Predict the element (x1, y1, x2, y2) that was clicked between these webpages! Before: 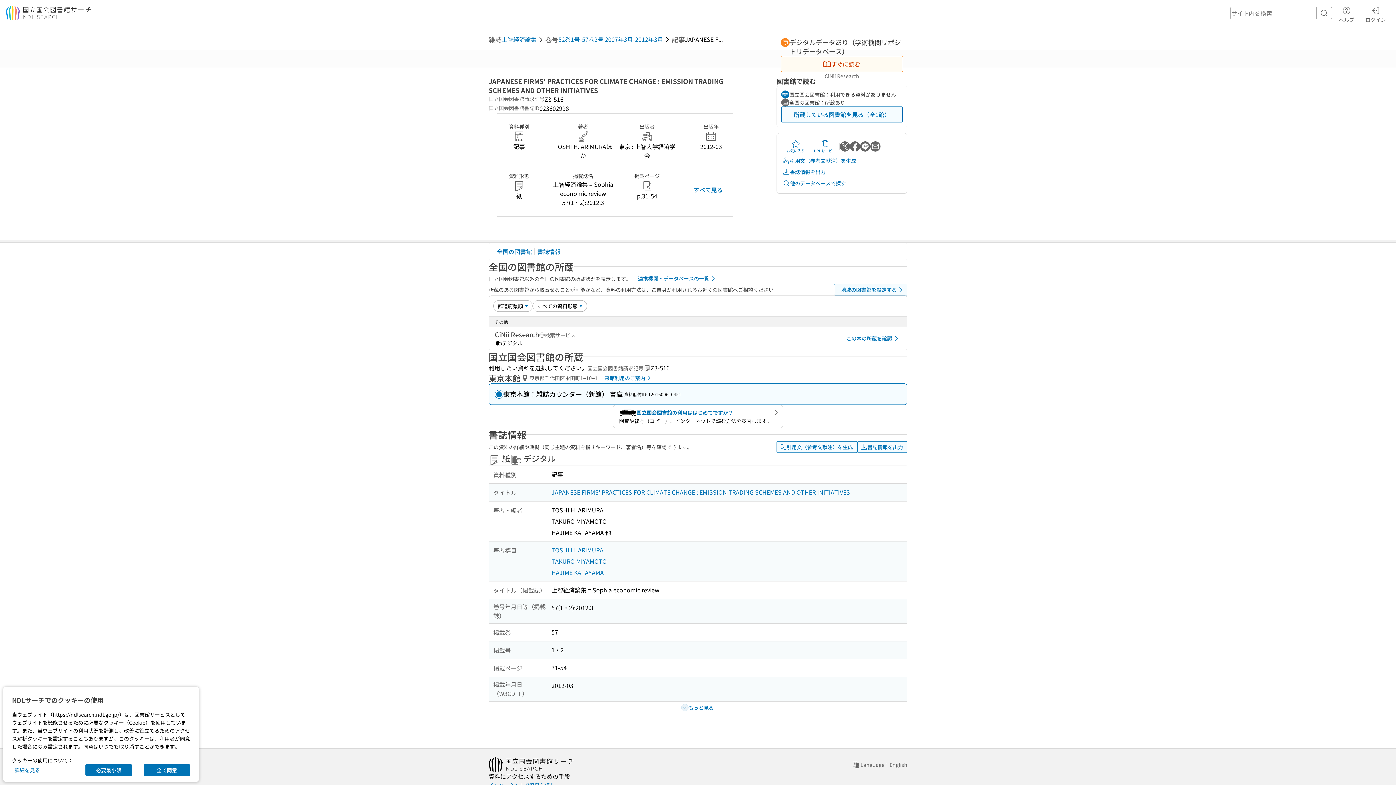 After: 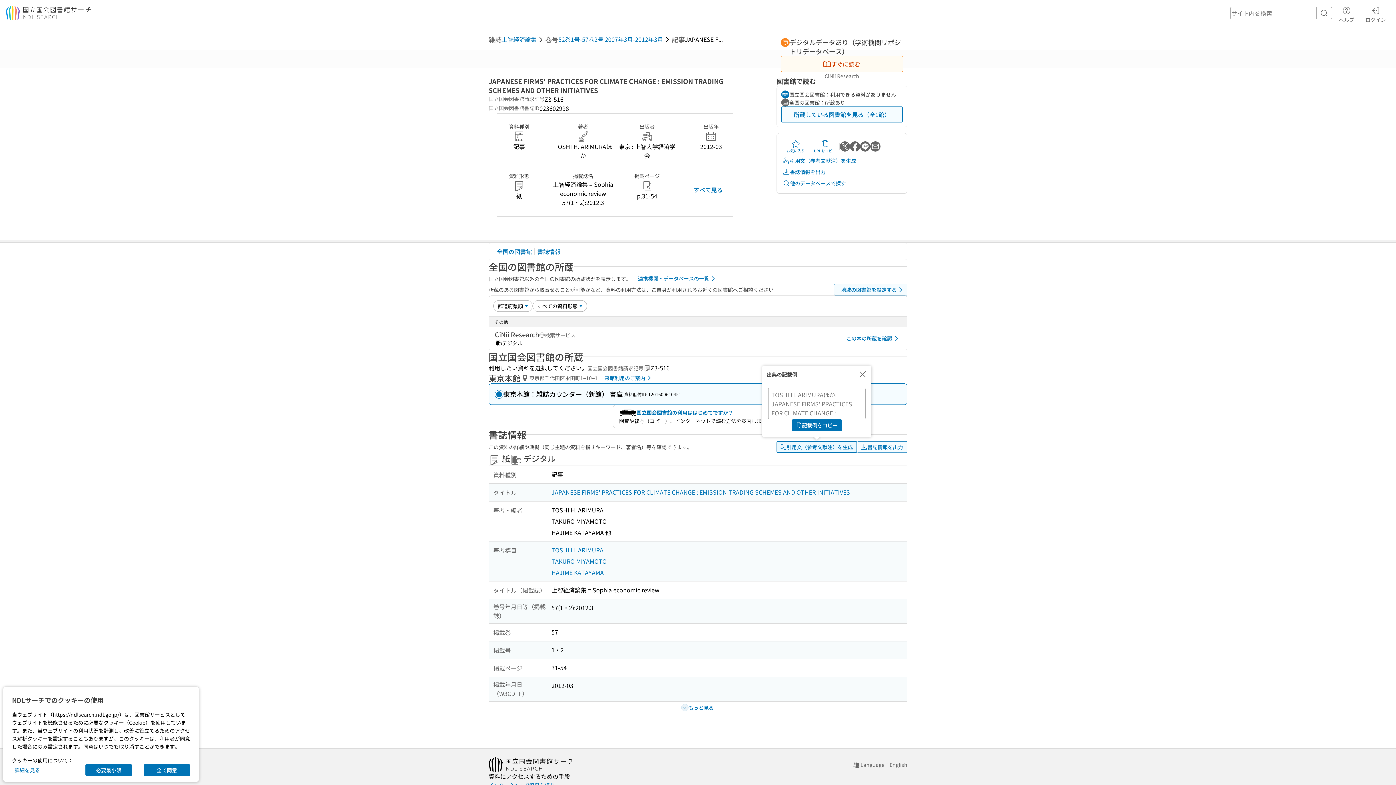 Action: label: 引用文（参考文献注）を生成 bbox: (776, 441, 857, 453)